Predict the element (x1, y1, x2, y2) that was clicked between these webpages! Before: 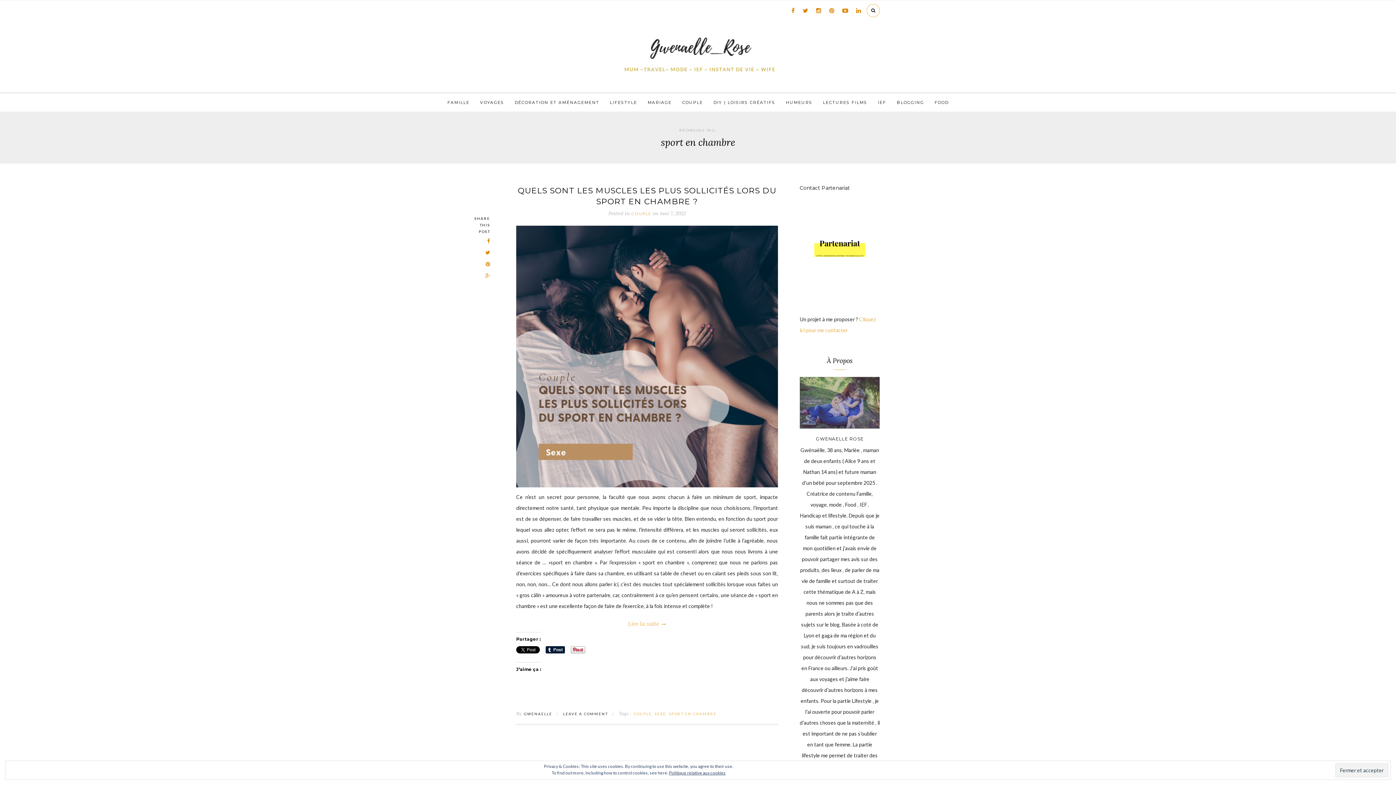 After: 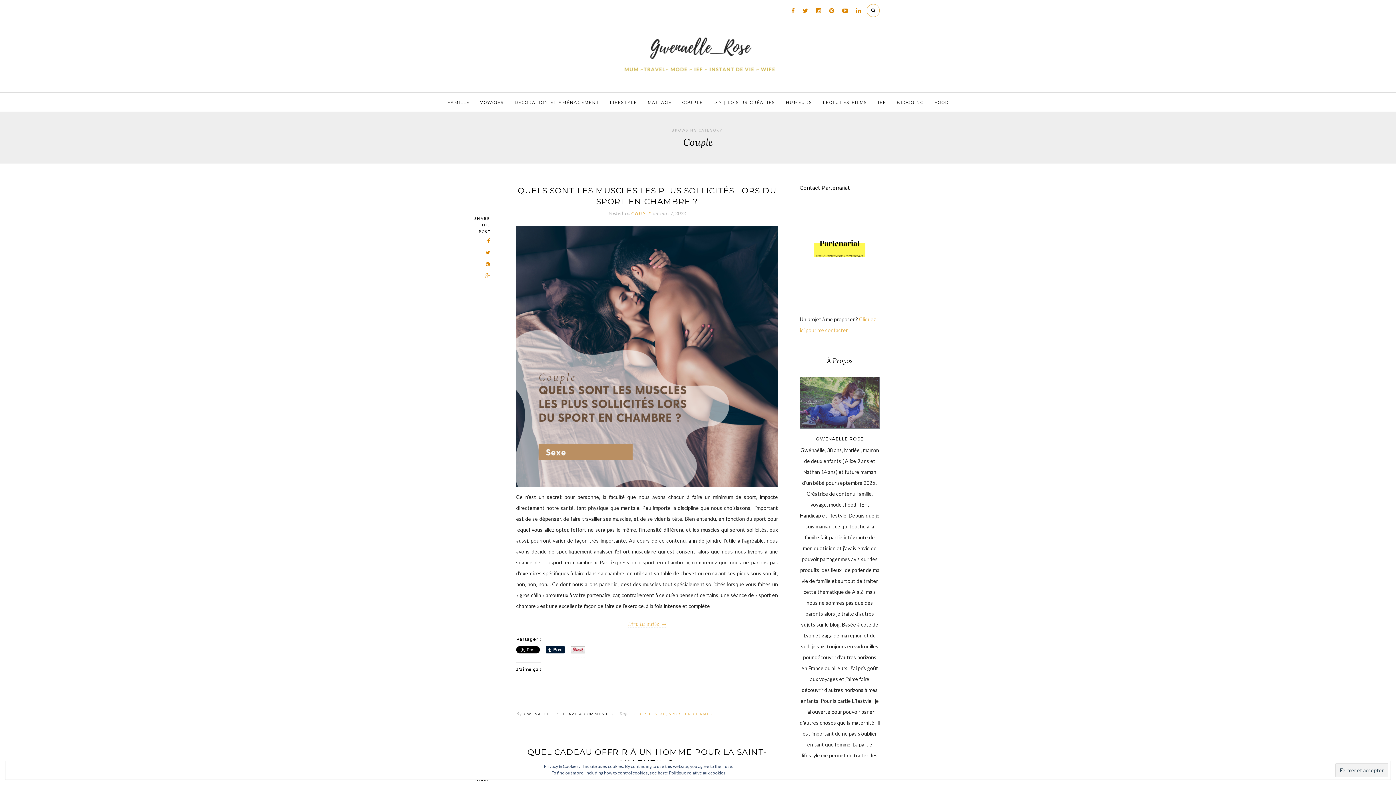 Action: bbox: (631, 211, 651, 216) label: COUPLE